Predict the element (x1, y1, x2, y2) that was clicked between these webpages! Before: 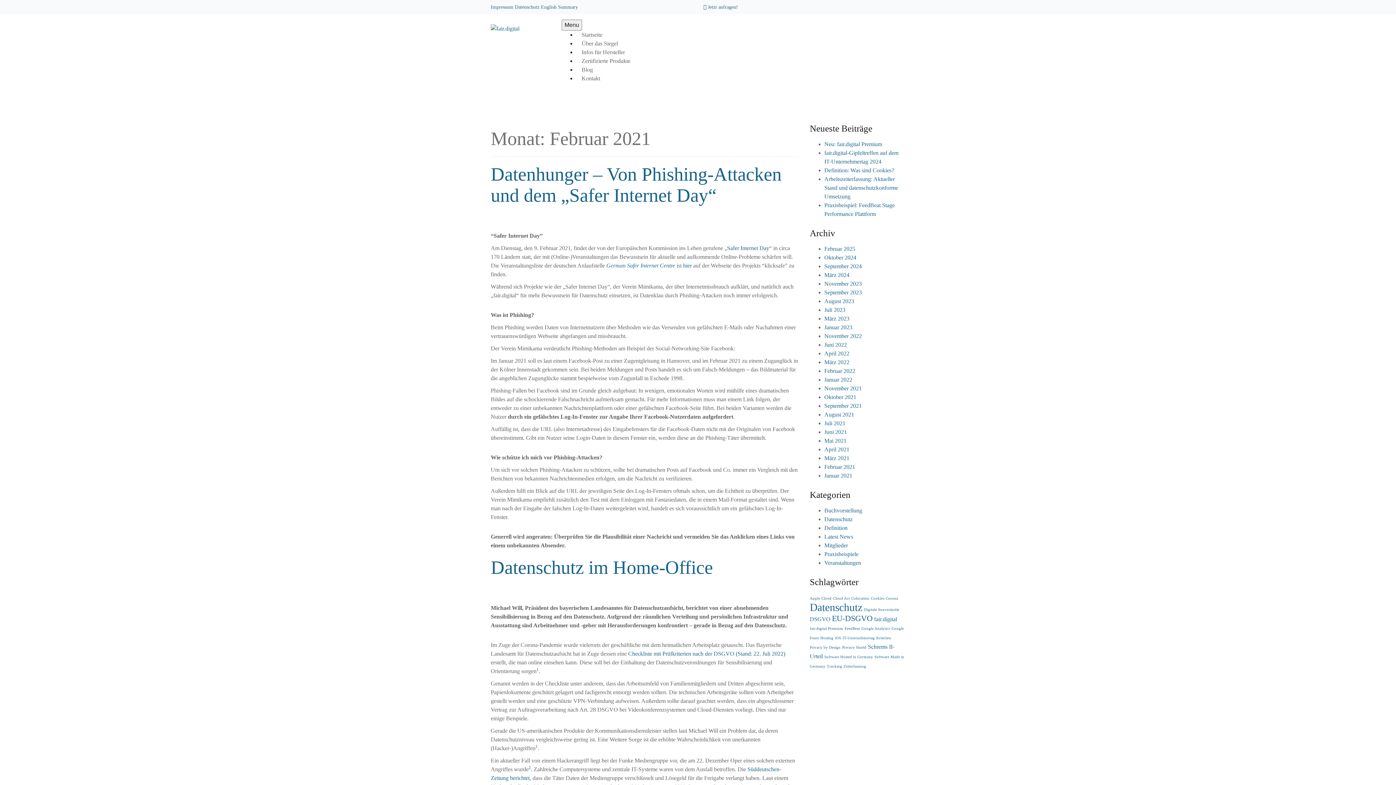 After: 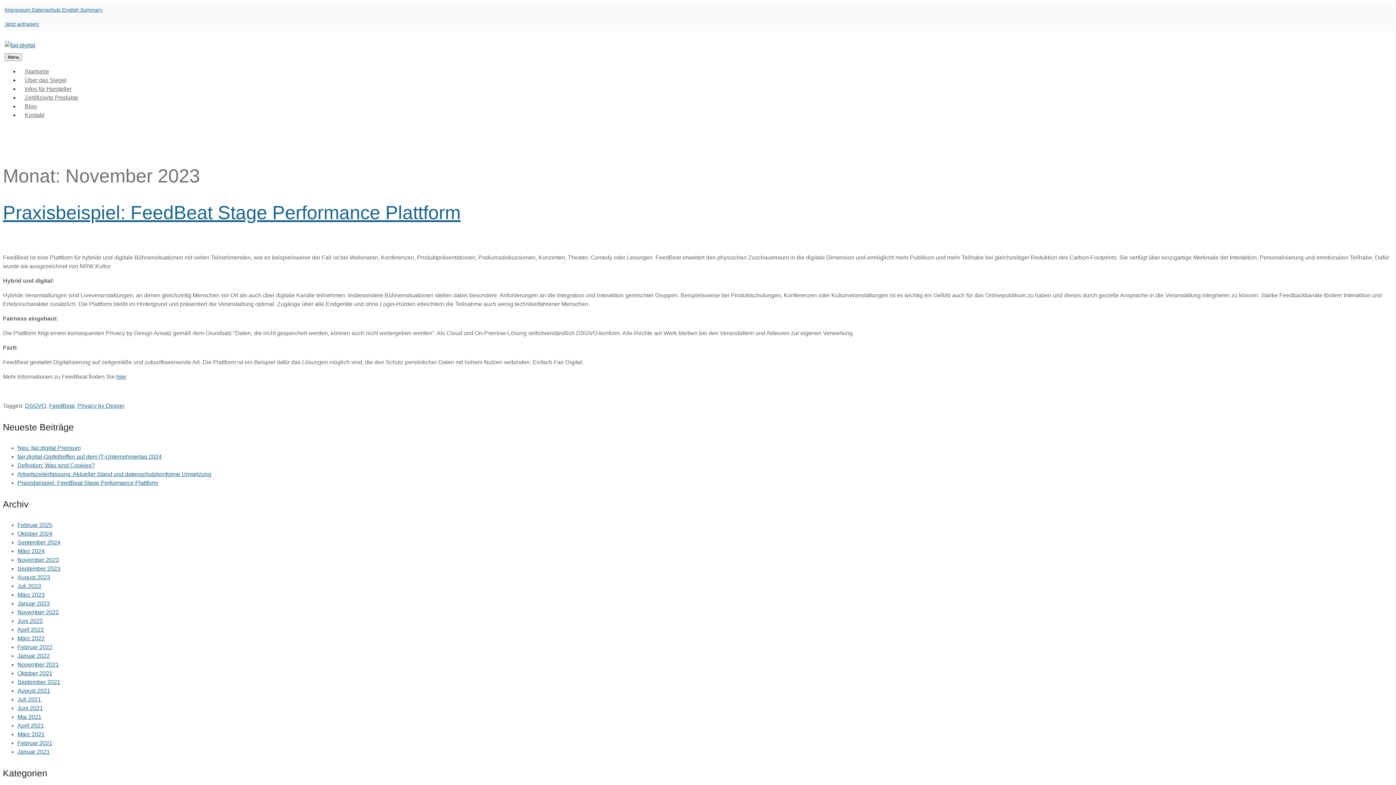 Action: bbox: (824, 280, 862, 286) label: November 2023